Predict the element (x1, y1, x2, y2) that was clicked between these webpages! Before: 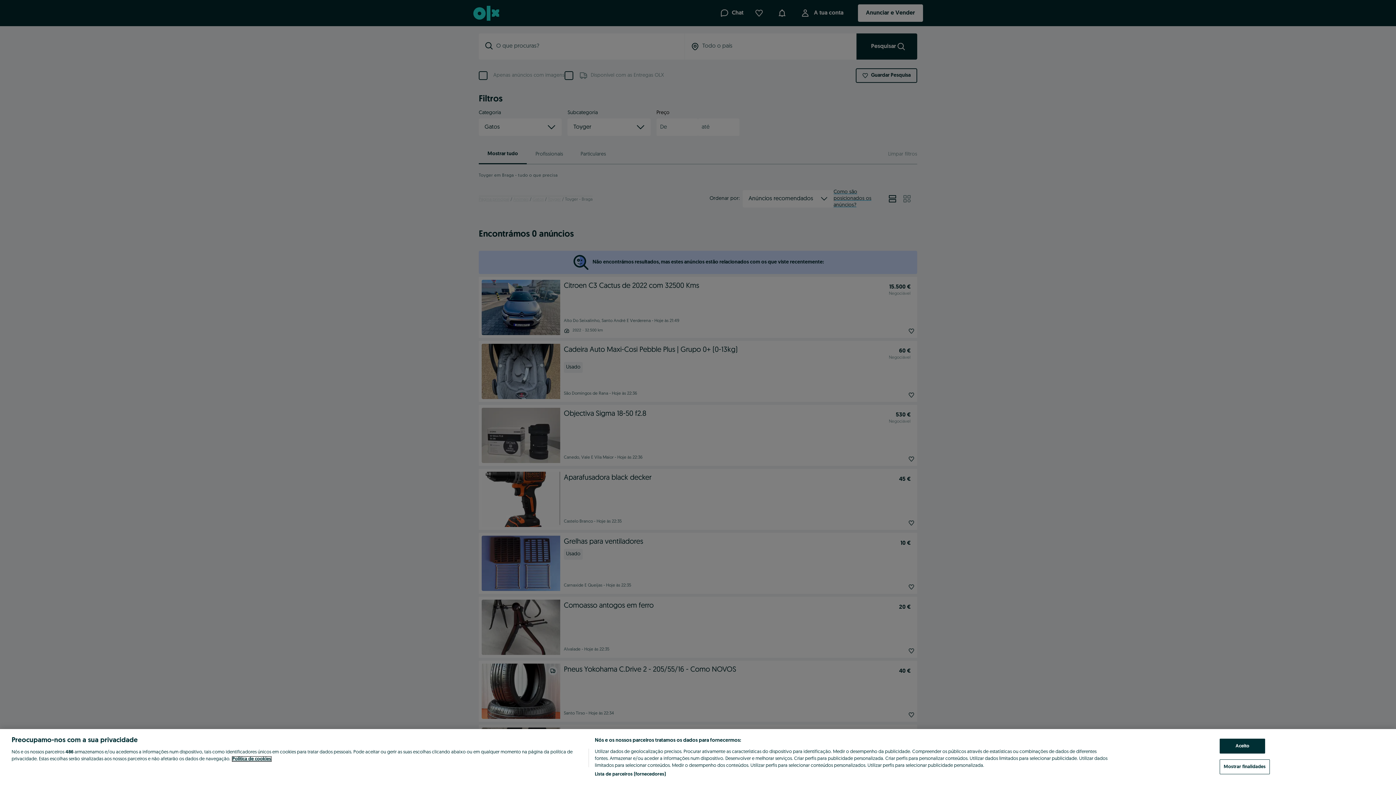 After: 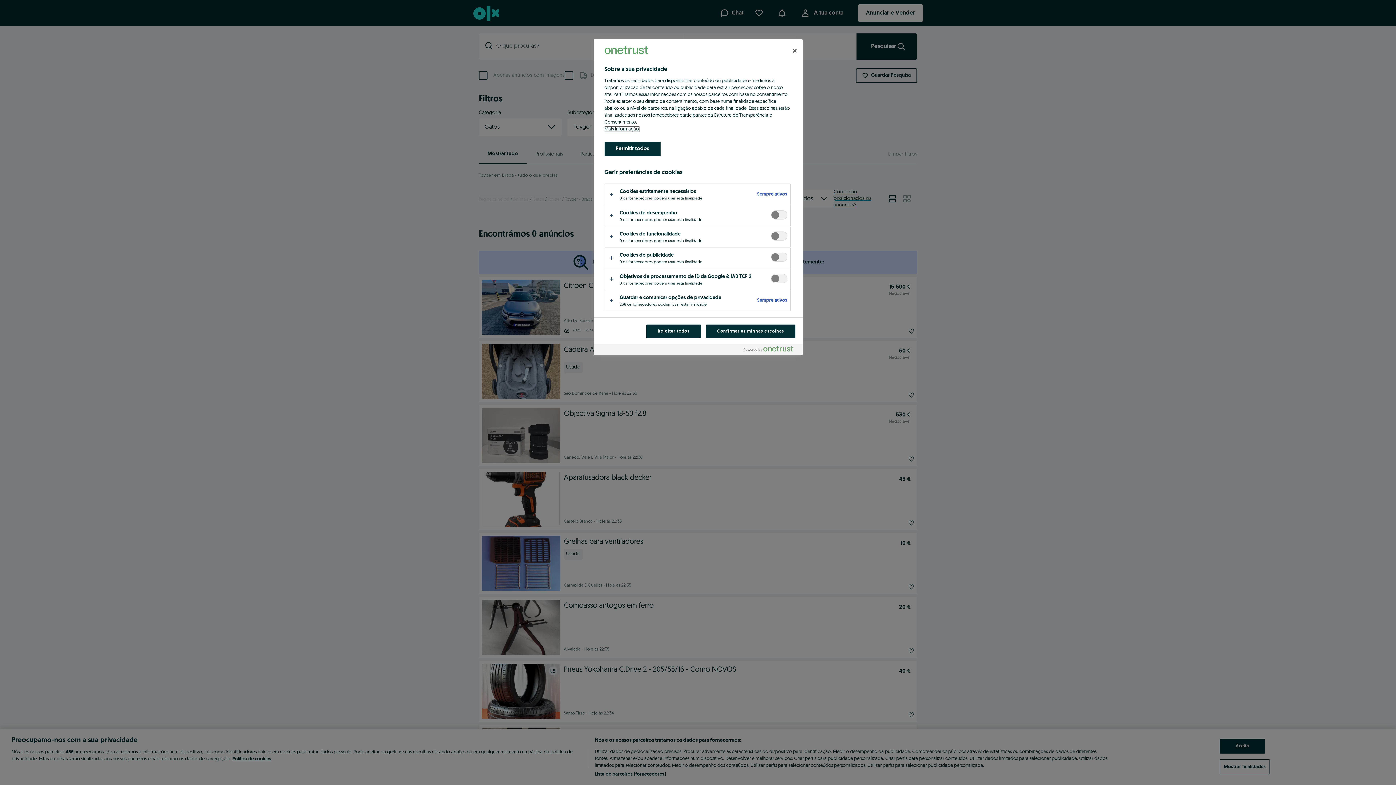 Action: label: Mostrar finalidades bbox: (1220, 759, 1270, 774)